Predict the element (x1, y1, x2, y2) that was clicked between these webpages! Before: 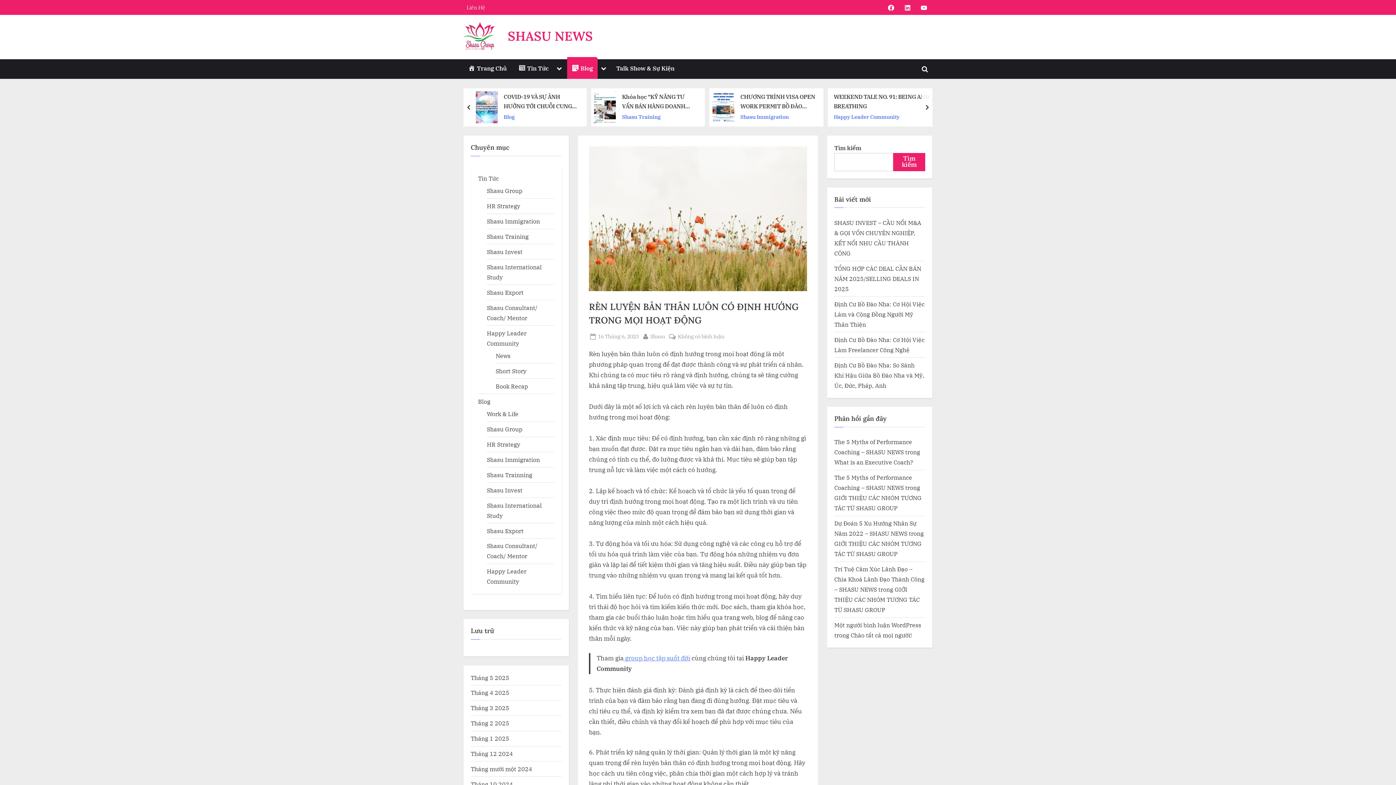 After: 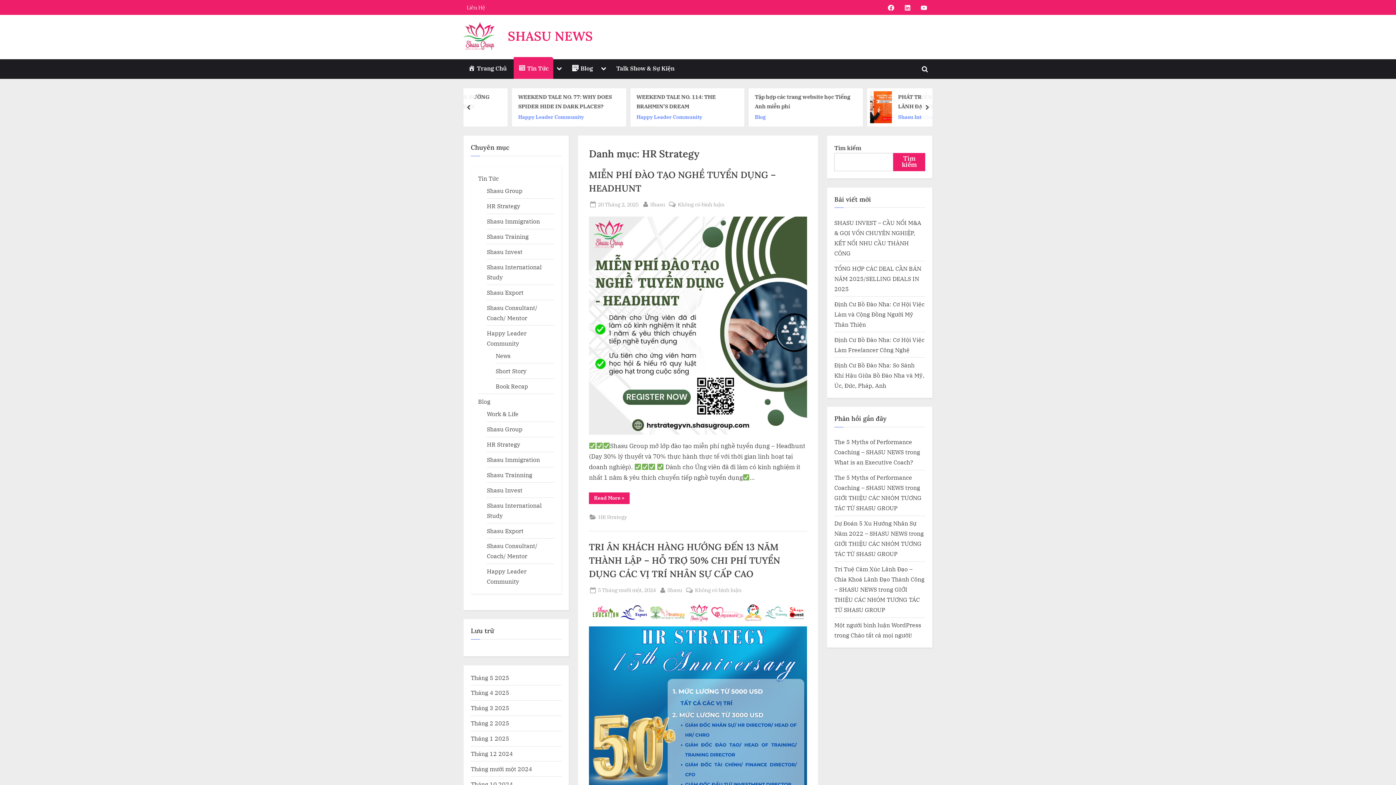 Action: label: HR Strategy bbox: (486, 202, 520, 209)